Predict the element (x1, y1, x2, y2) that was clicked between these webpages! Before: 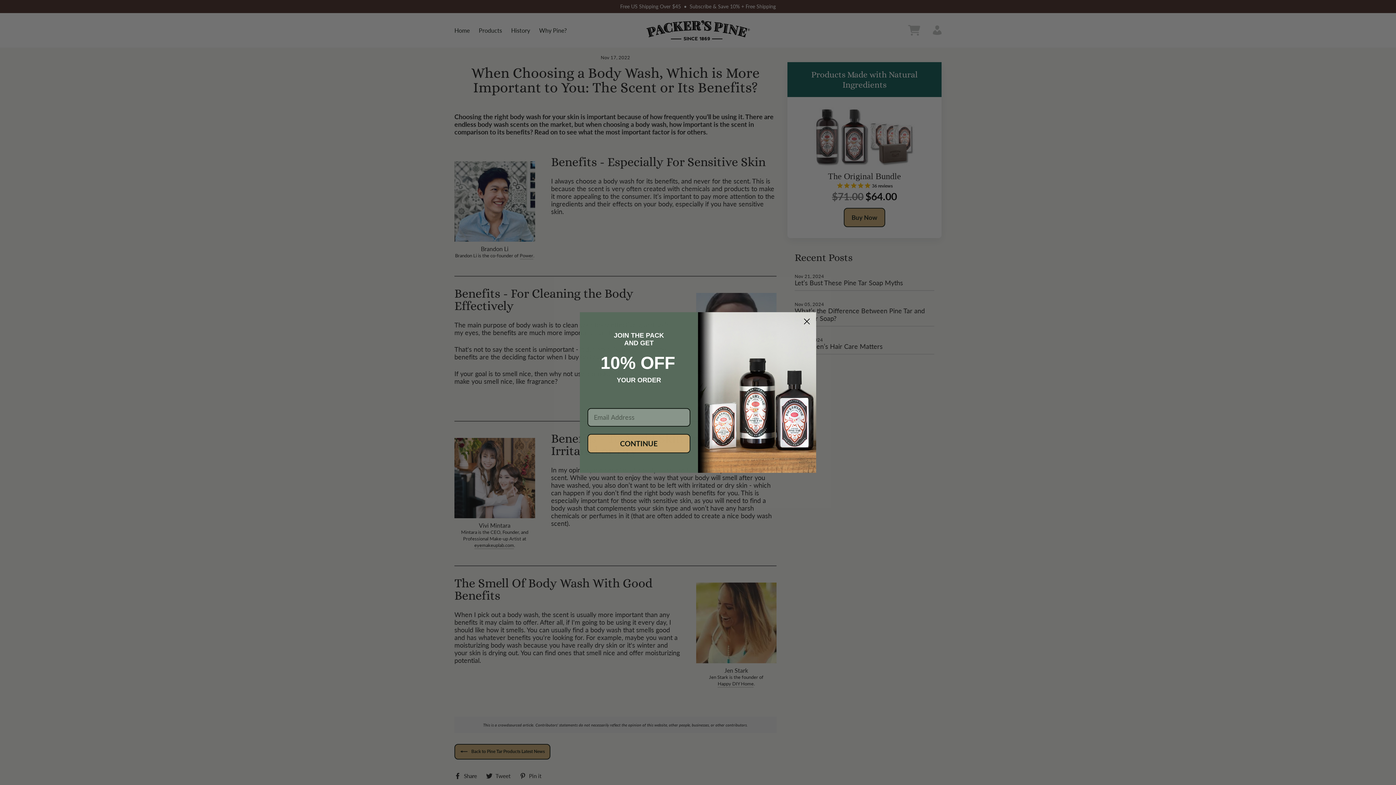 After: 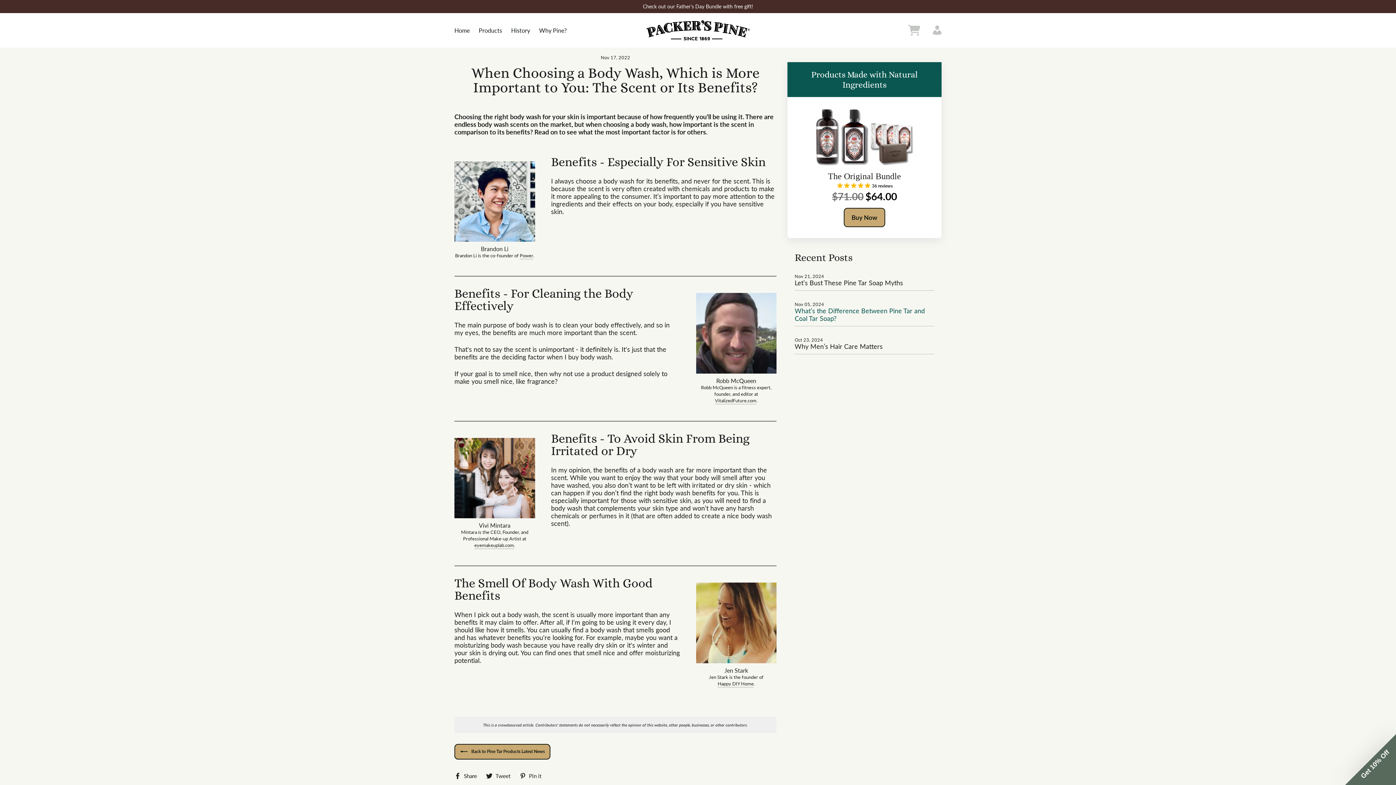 Action: label: Close dialog bbox: (800, 315, 813, 327)